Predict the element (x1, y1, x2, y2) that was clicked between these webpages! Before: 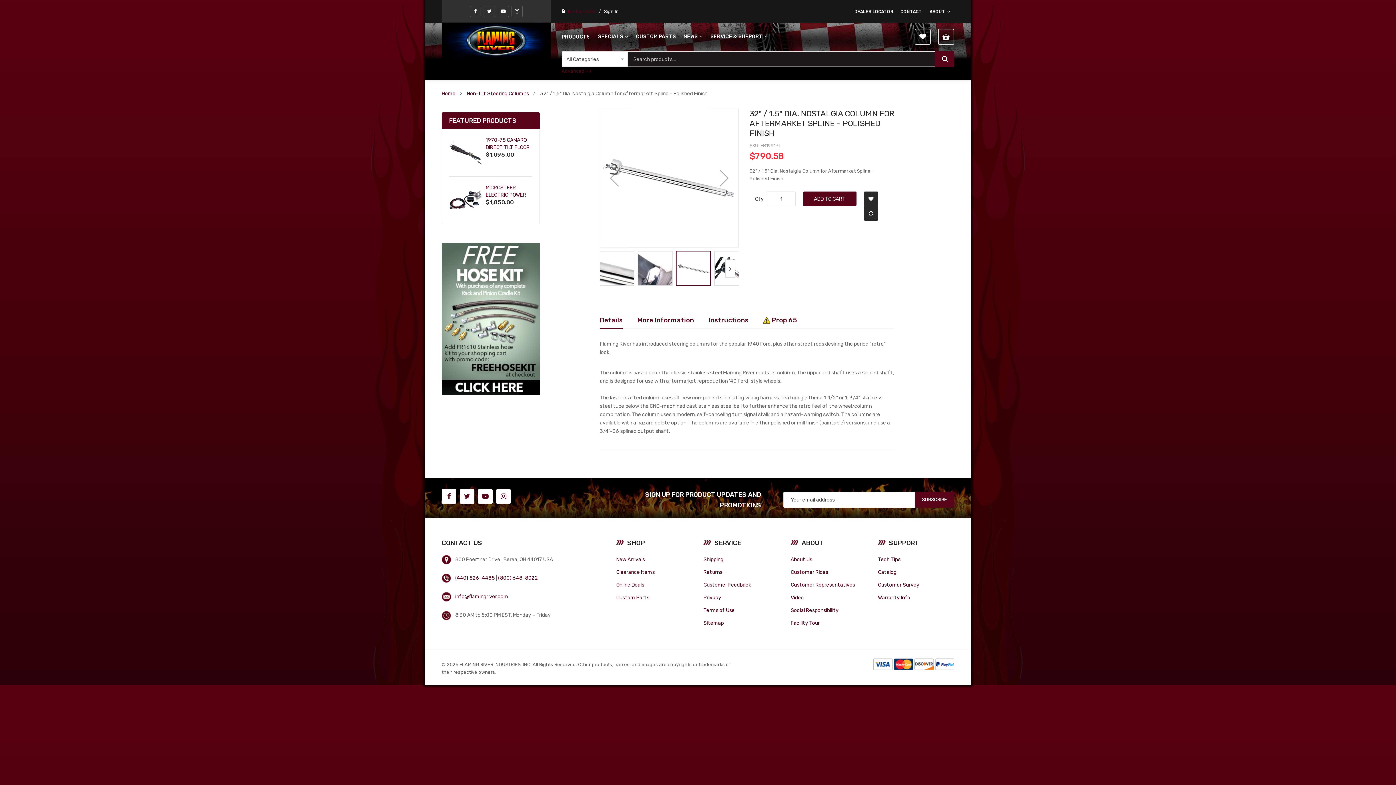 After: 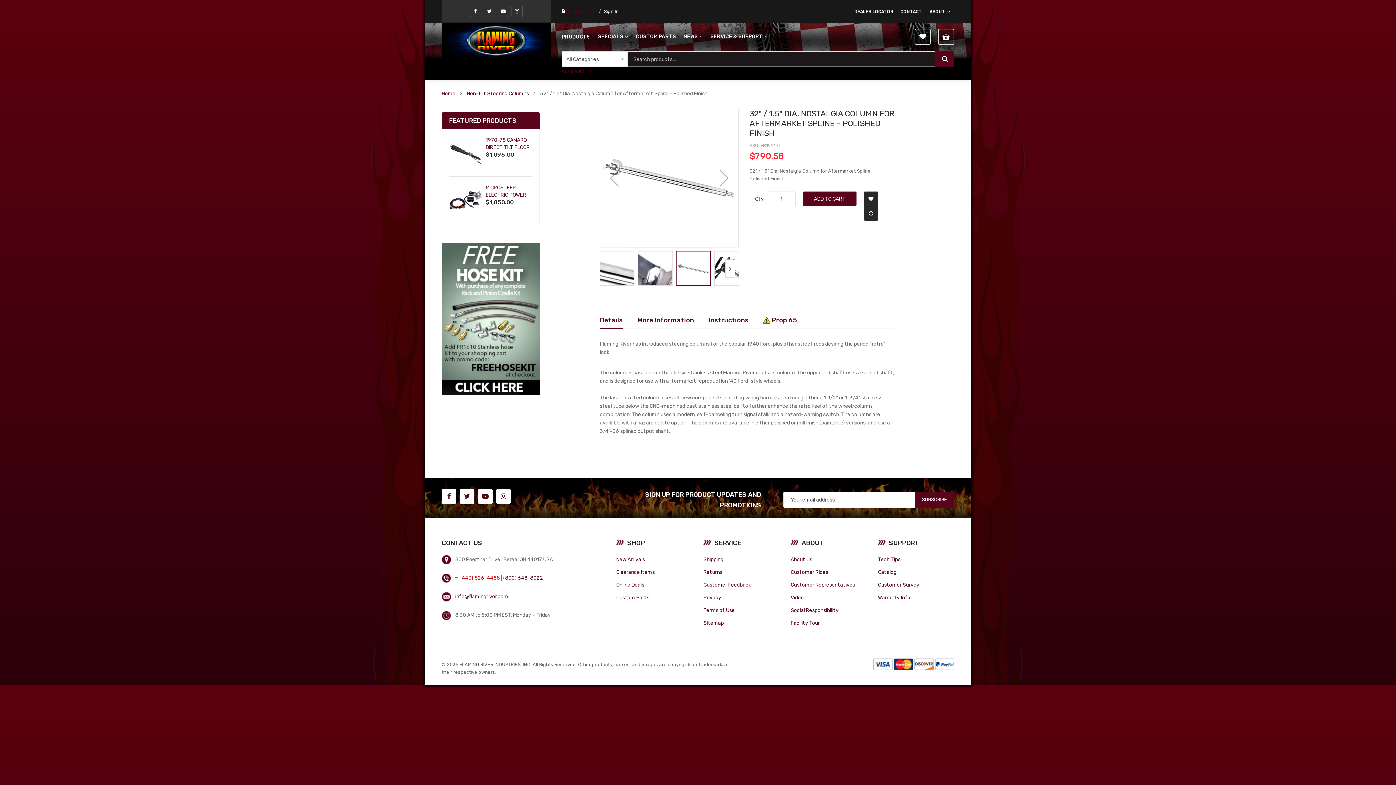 Action: label: (440) 826-4488 bbox: (455, 574, 494, 582)